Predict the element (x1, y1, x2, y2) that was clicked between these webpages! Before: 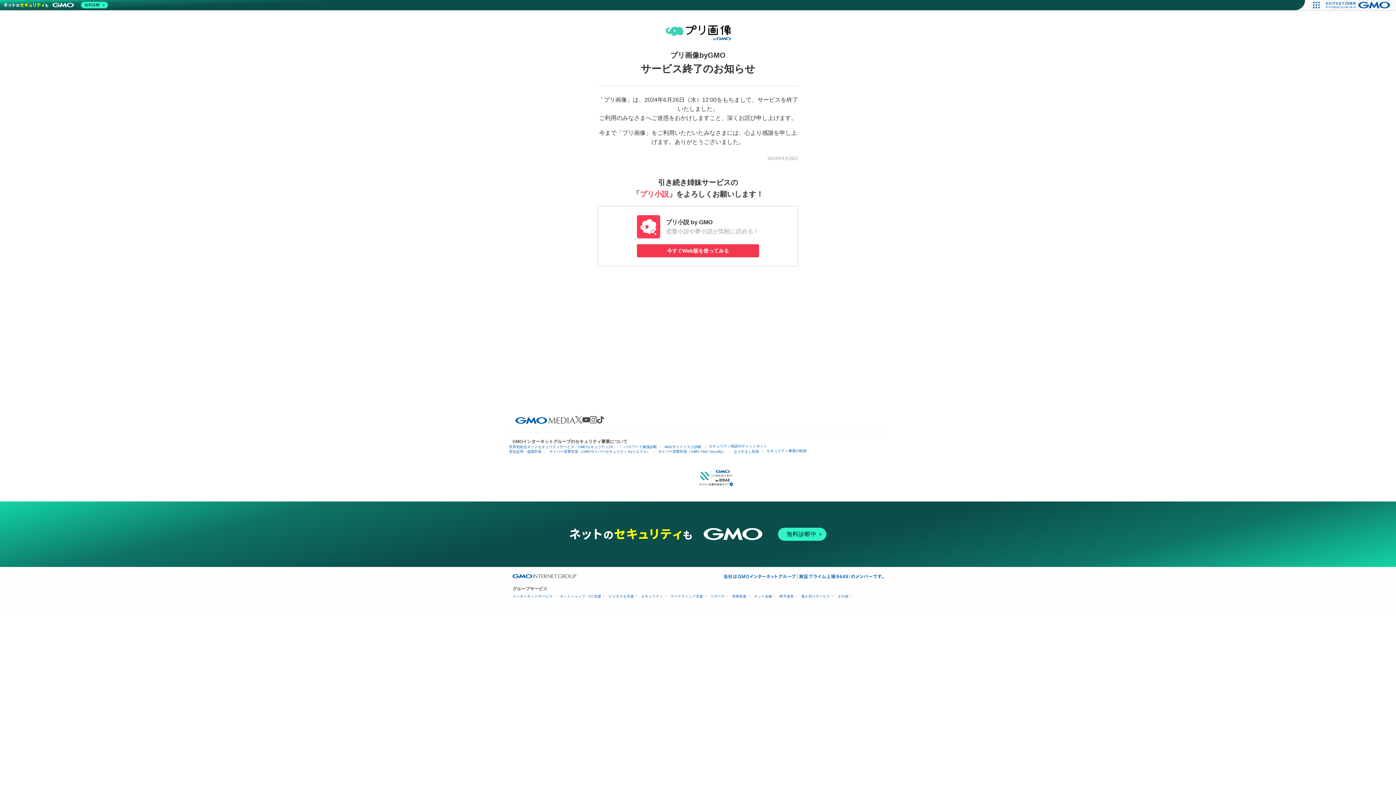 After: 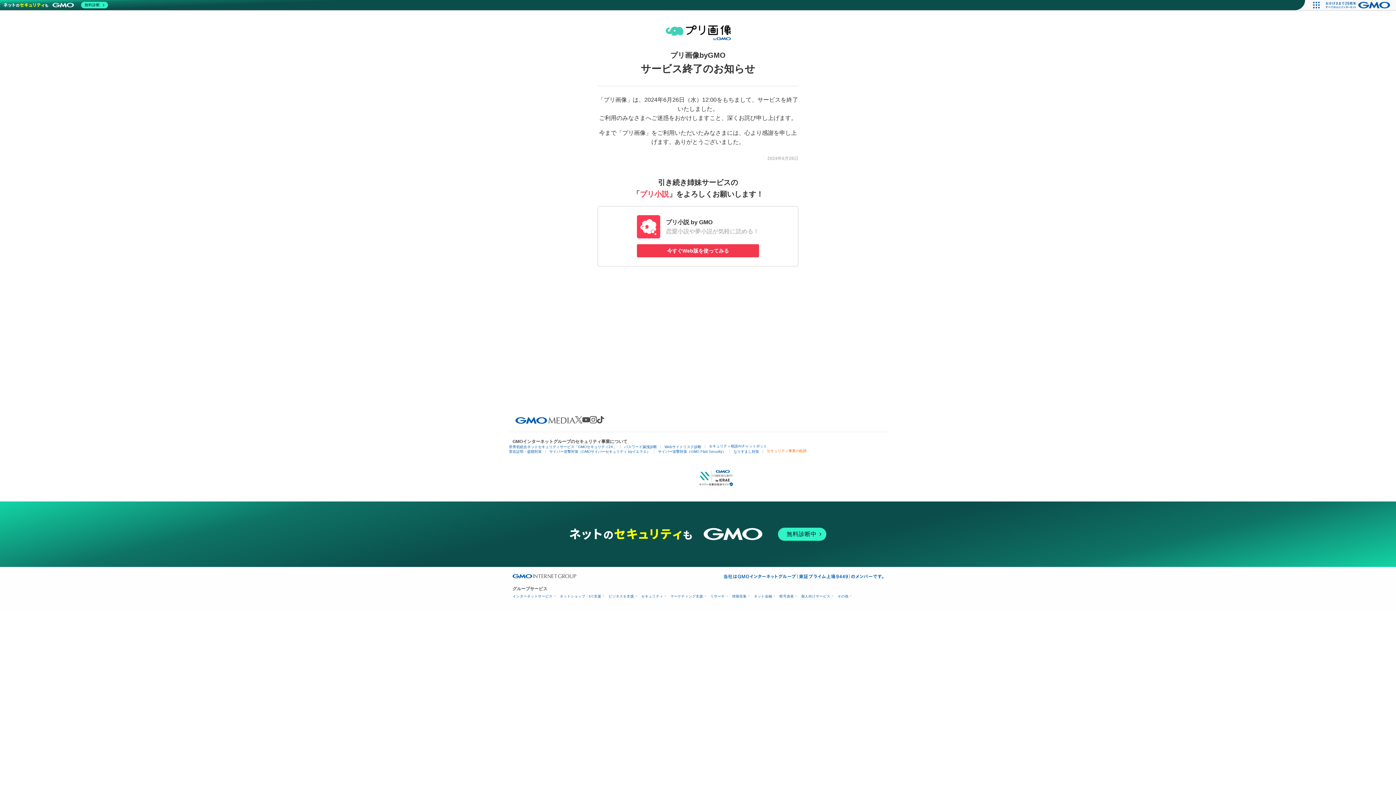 Action: bbox: (766, 449, 806, 453) label: セキュリティ事業の軌跡